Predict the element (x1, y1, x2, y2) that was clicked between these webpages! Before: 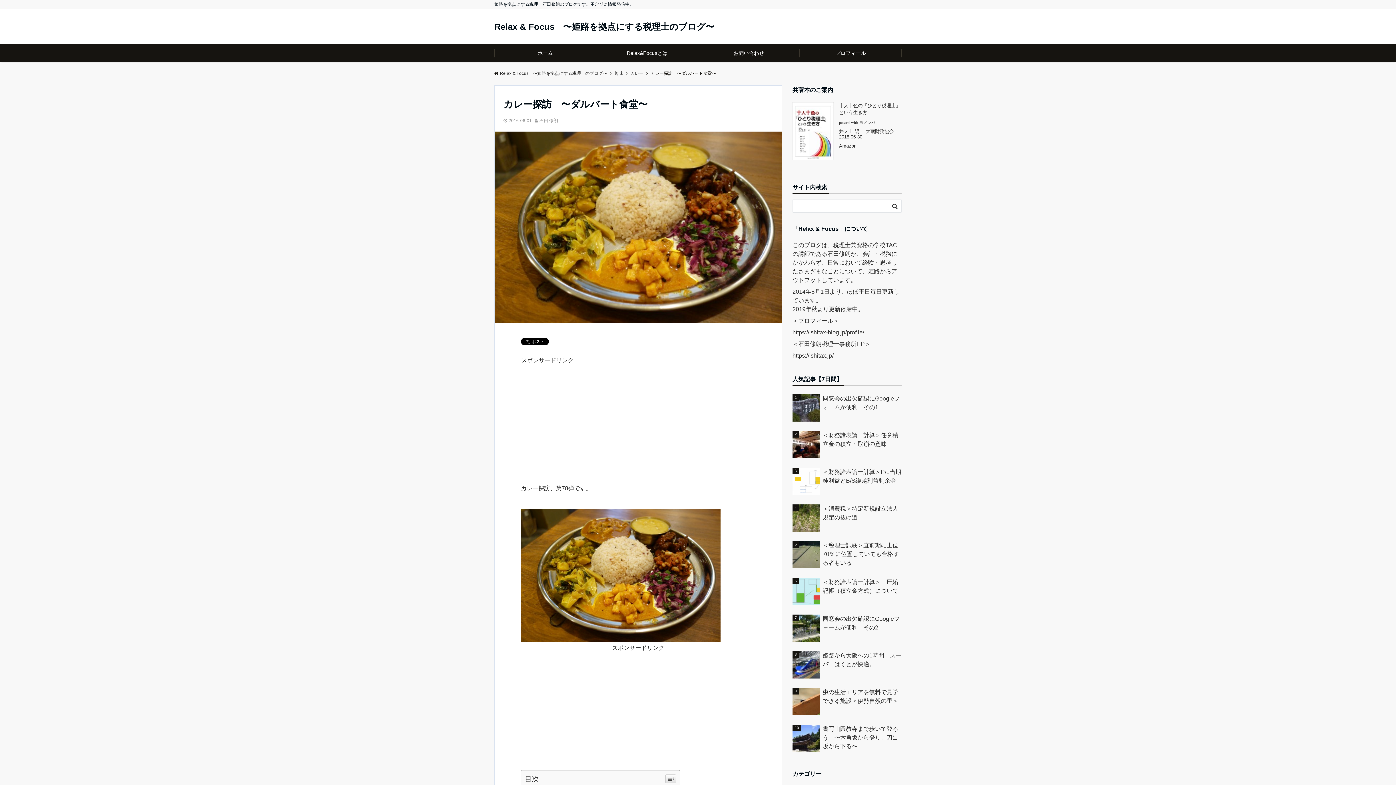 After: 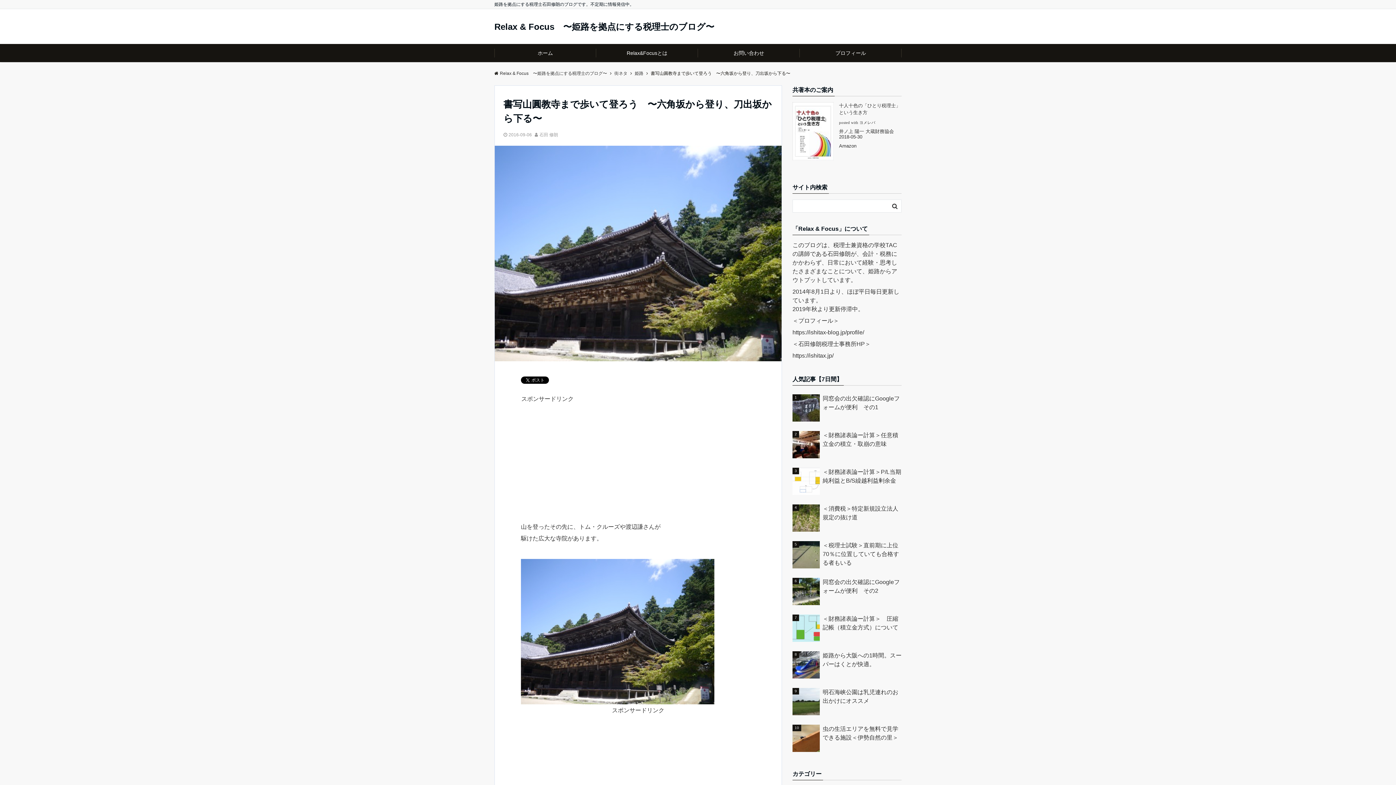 Action: label: 書写山圓教寺まで歩いて登ろう　〜六角坂から登り、刀出坂から下る〜 bbox: (792, 725, 901, 751)